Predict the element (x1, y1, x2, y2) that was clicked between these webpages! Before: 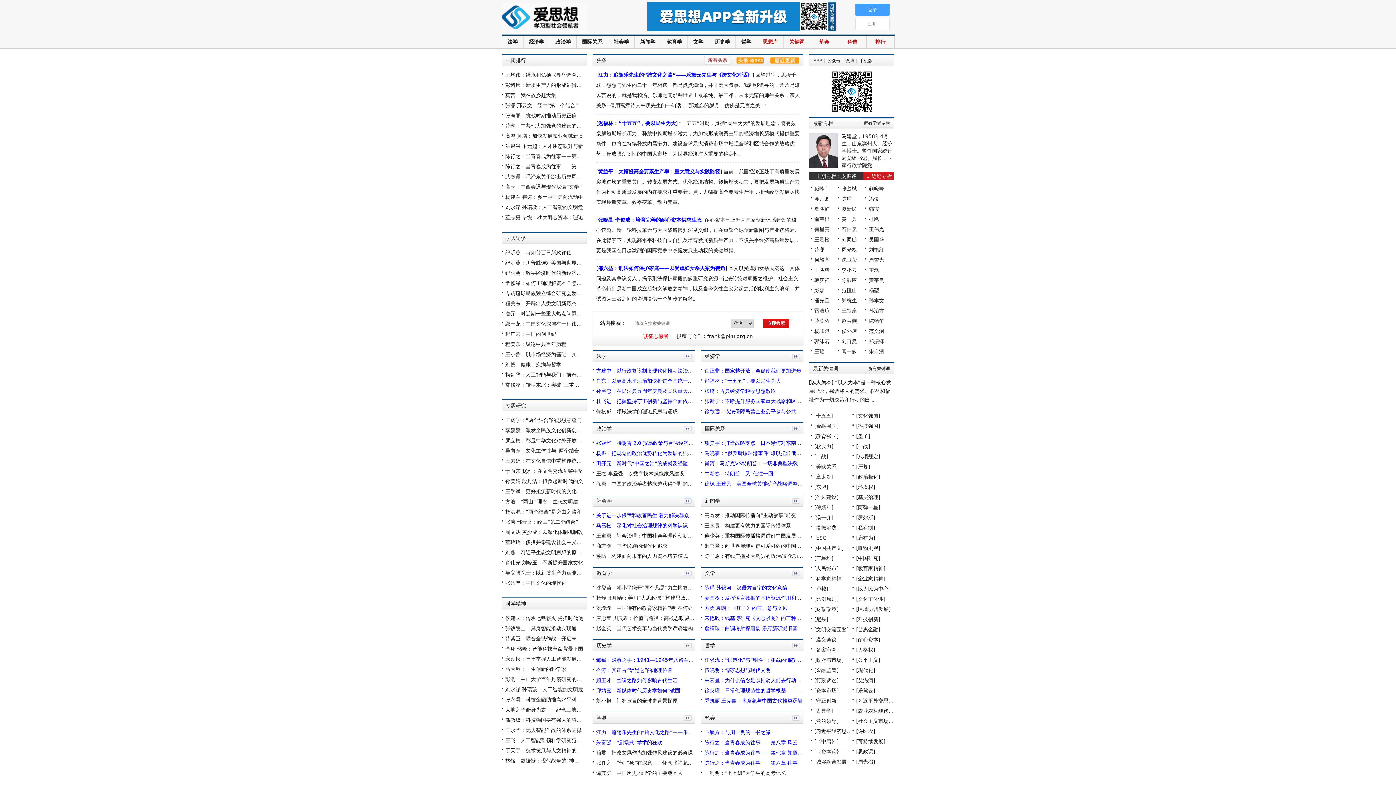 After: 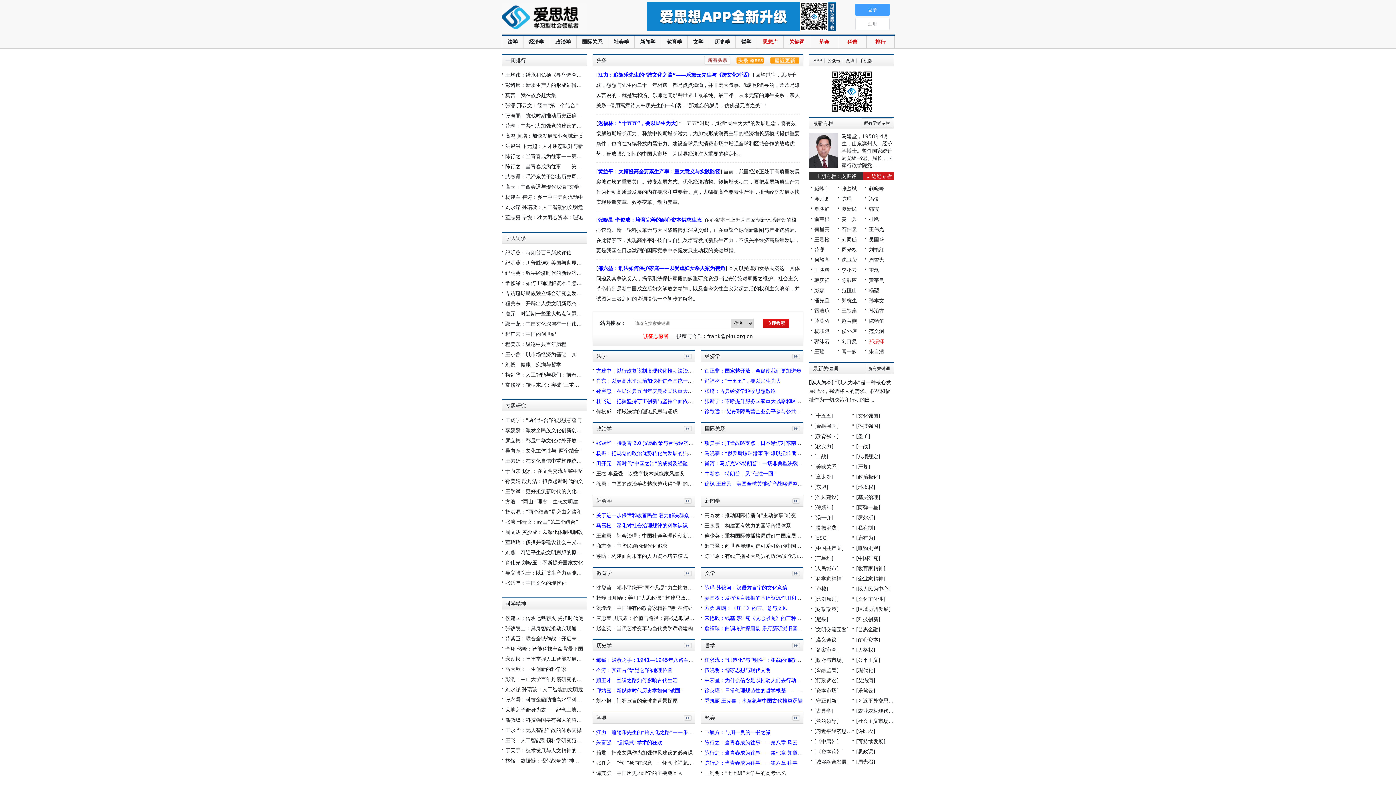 Action: bbox: (869, 338, 884, 344) label: 郑振铎